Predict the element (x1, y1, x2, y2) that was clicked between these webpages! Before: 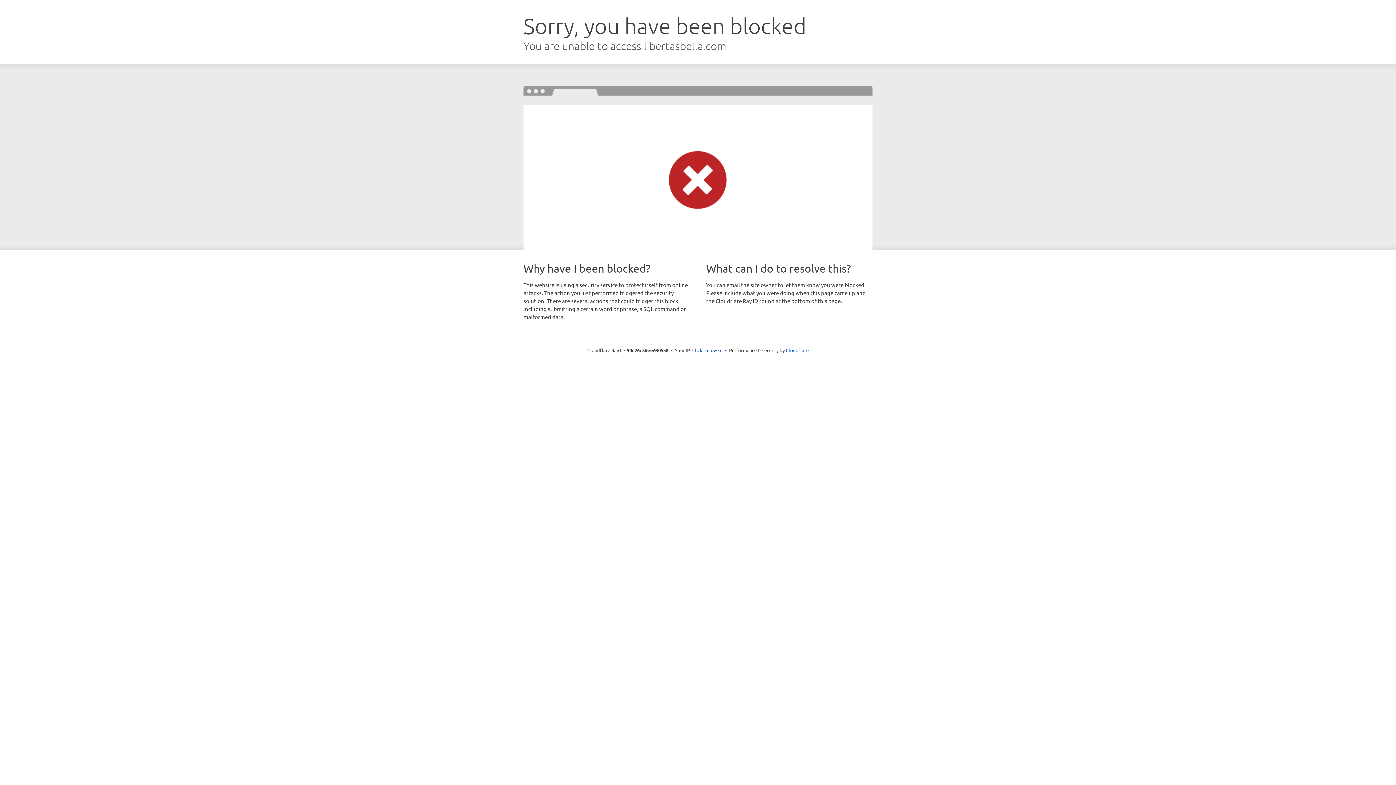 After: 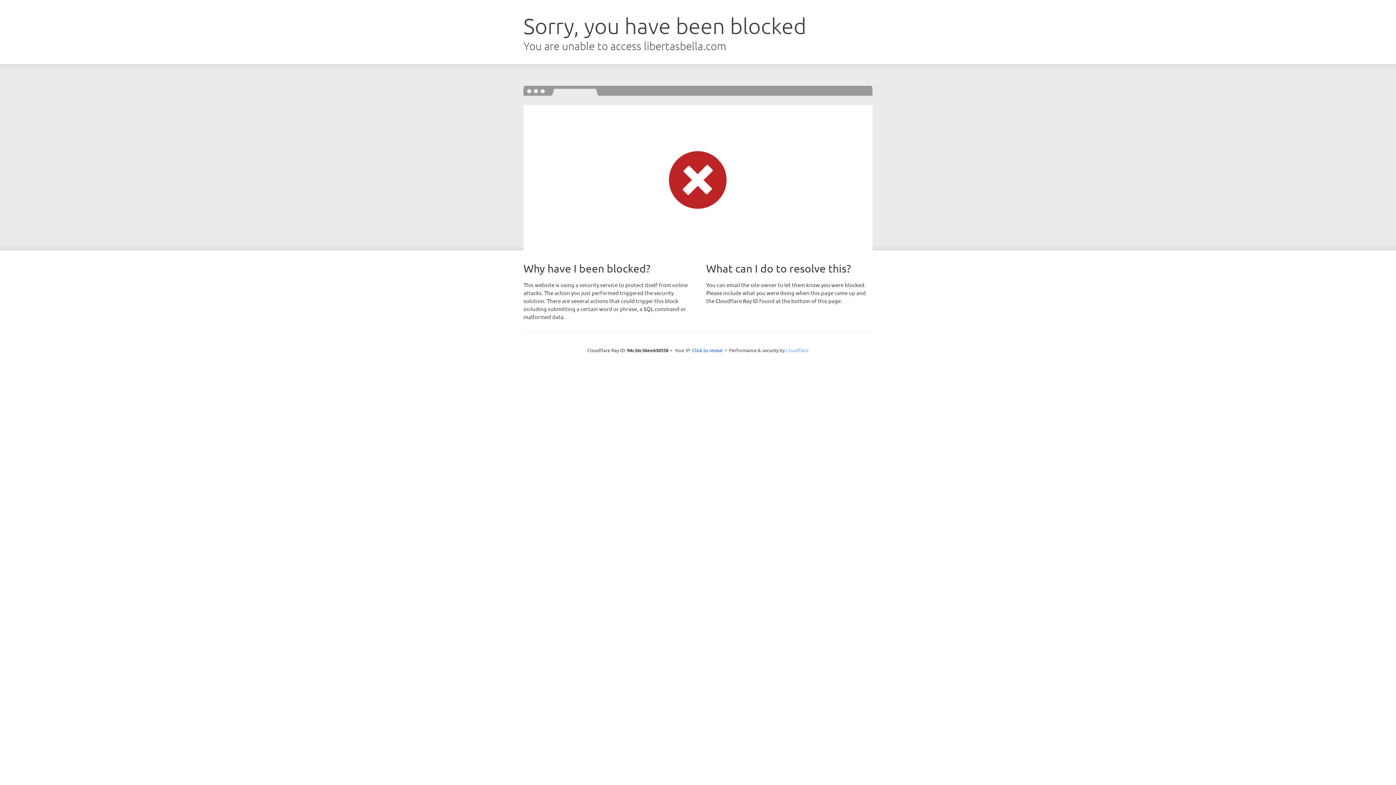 Action: bbox: (786, 347, 808, 353) label: Cloudflare